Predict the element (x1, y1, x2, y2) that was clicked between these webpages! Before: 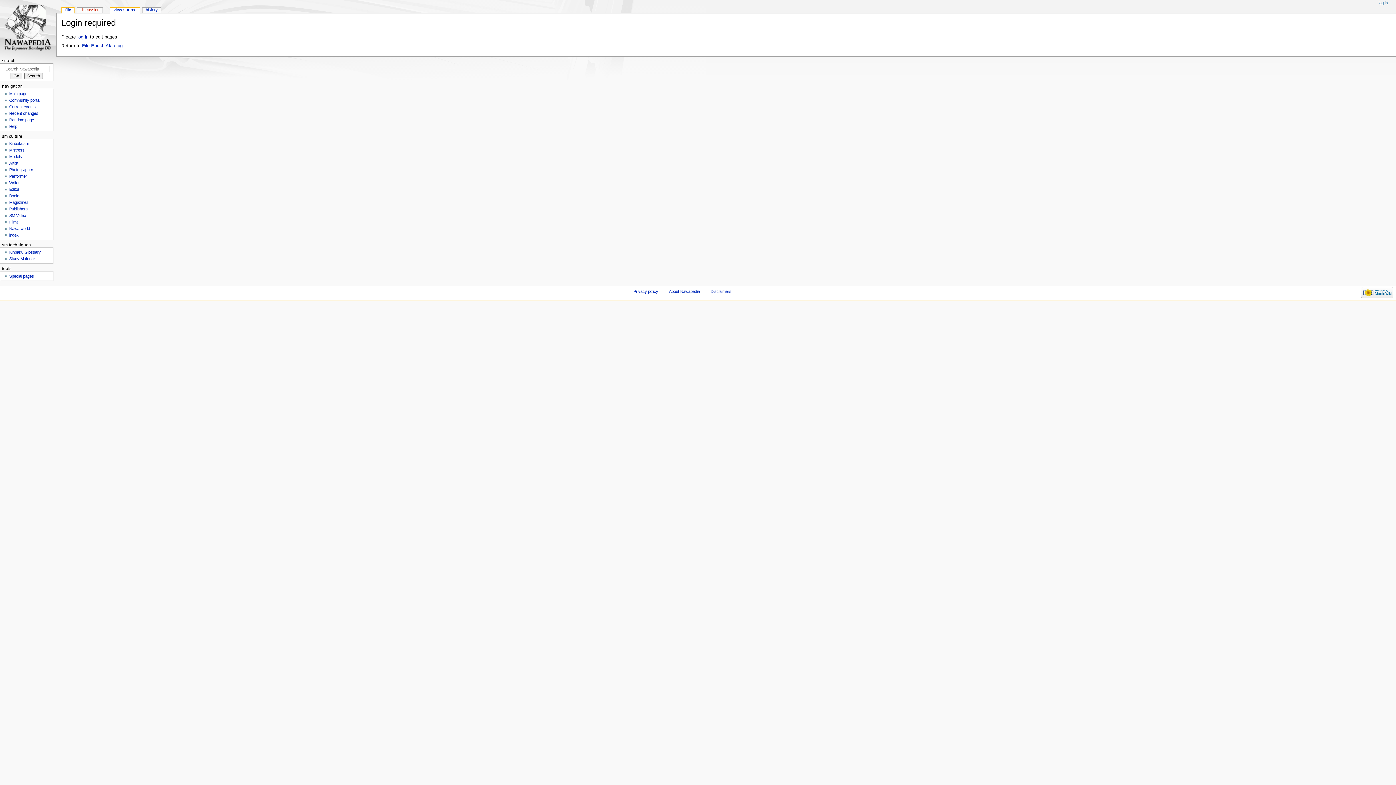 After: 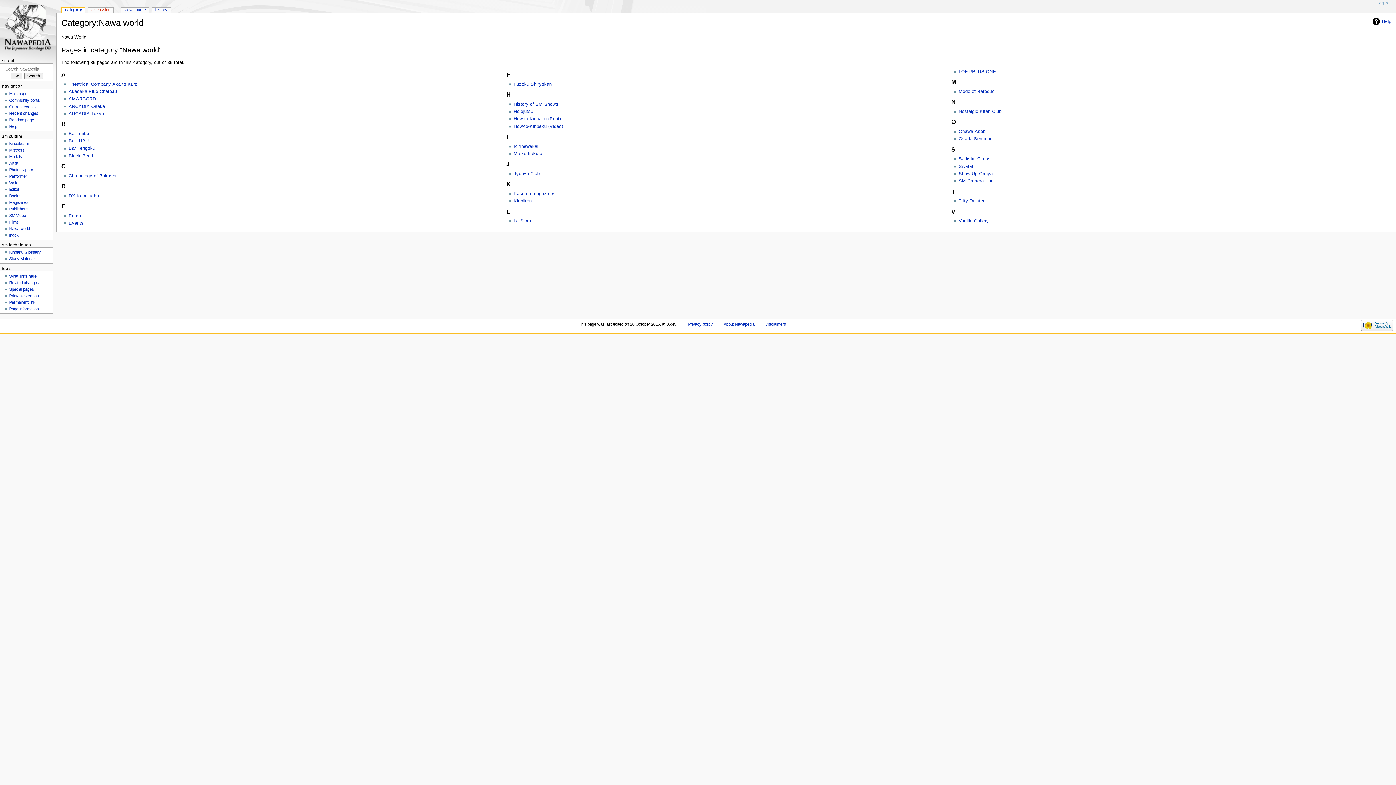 Action: bbox: (9, 226, 29, 230) label: Nawa world